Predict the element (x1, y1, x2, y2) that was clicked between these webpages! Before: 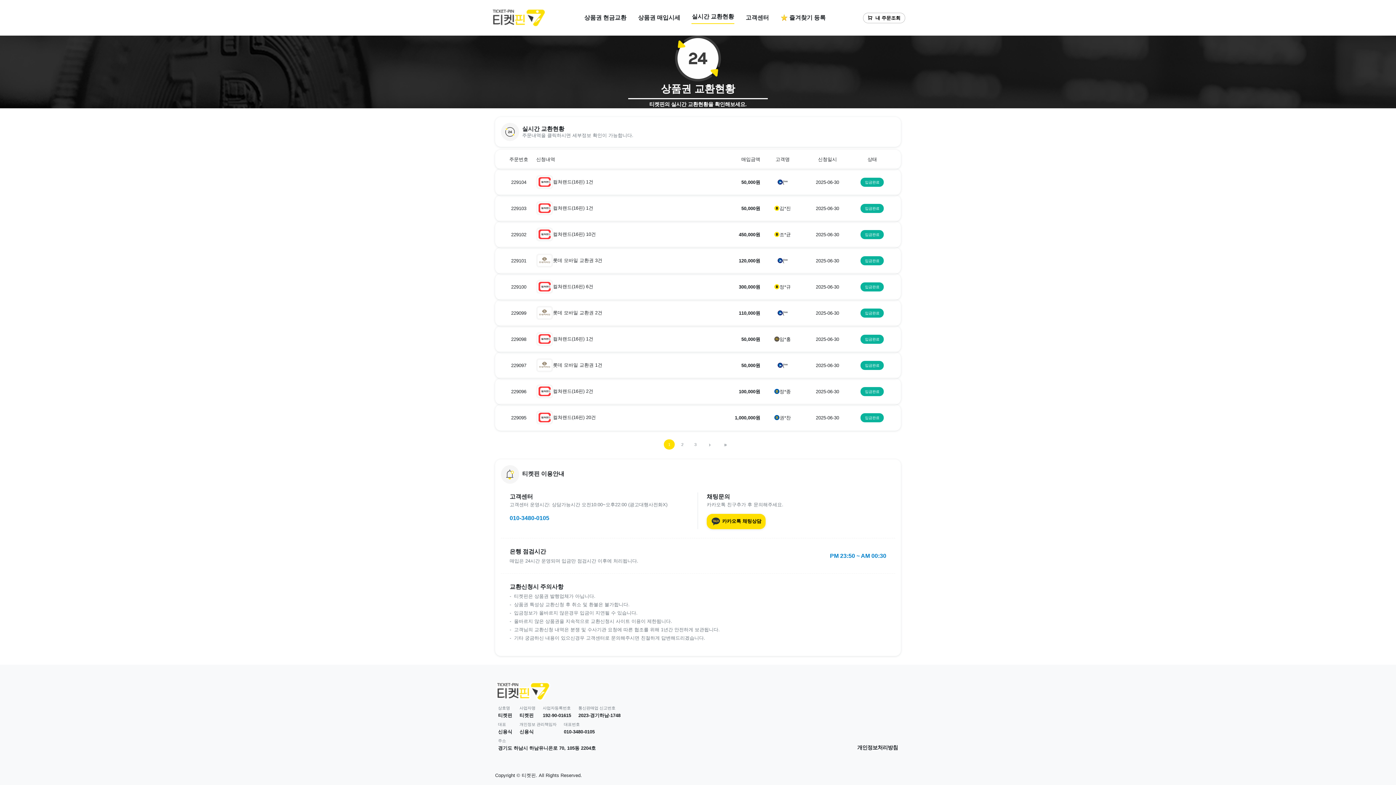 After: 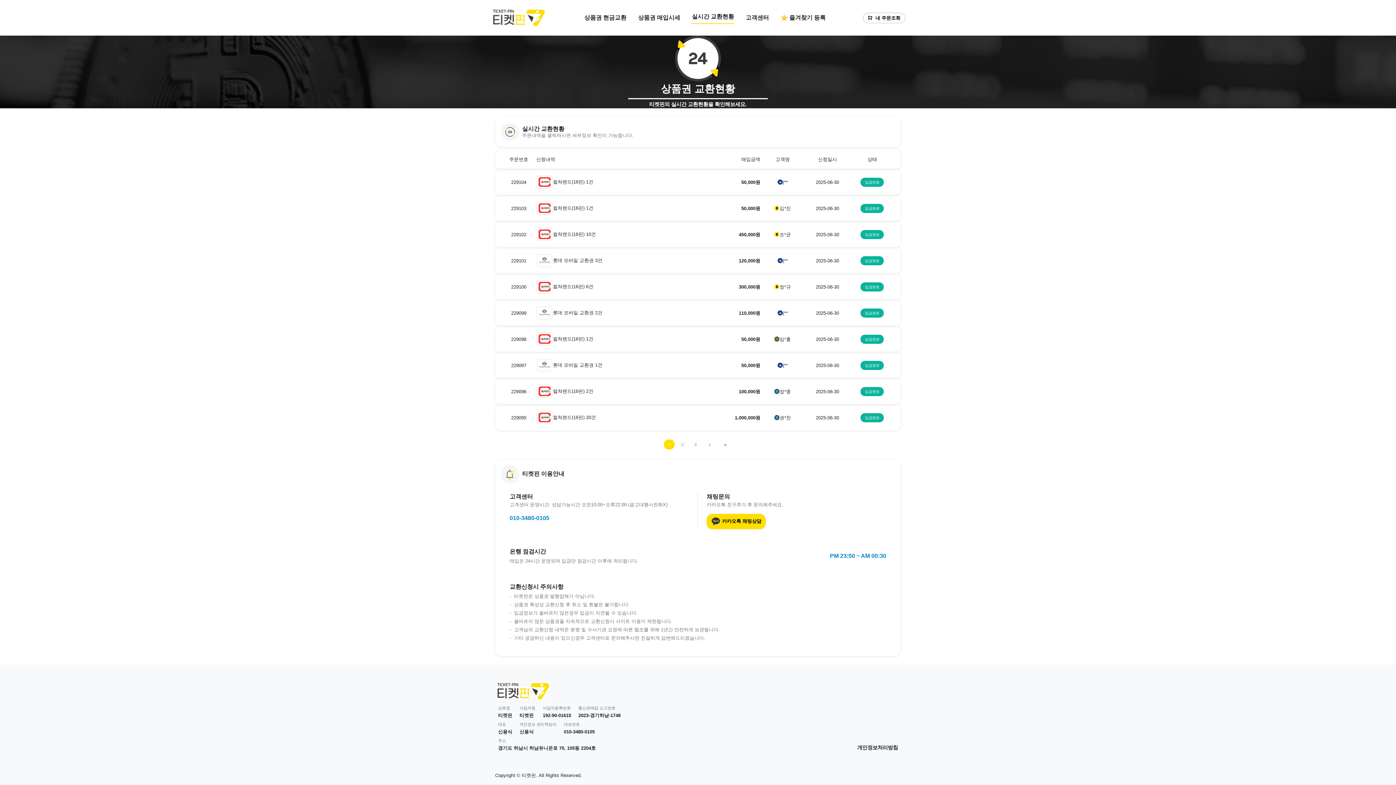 Action: bbox: (501, 465, 895, 483) label: 티켓핀 이용안내